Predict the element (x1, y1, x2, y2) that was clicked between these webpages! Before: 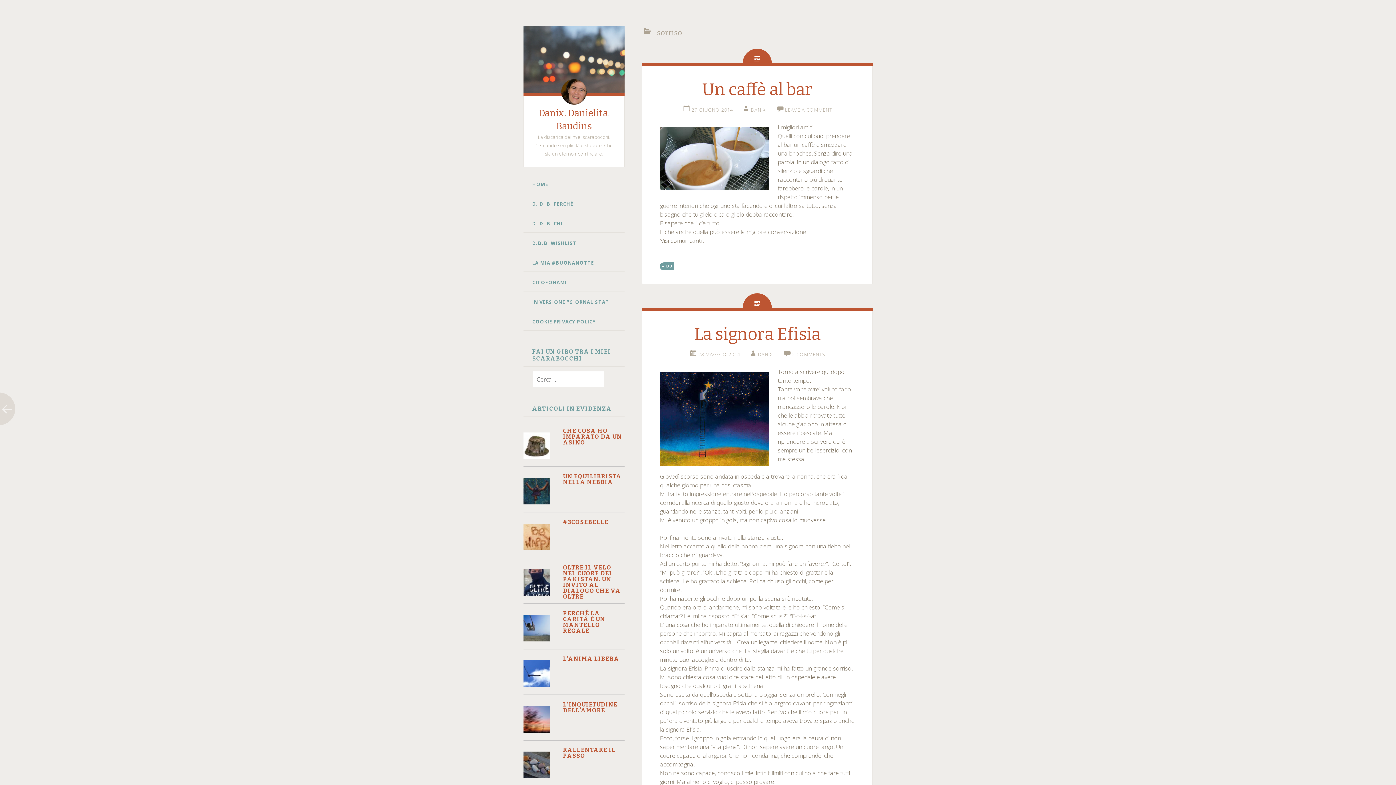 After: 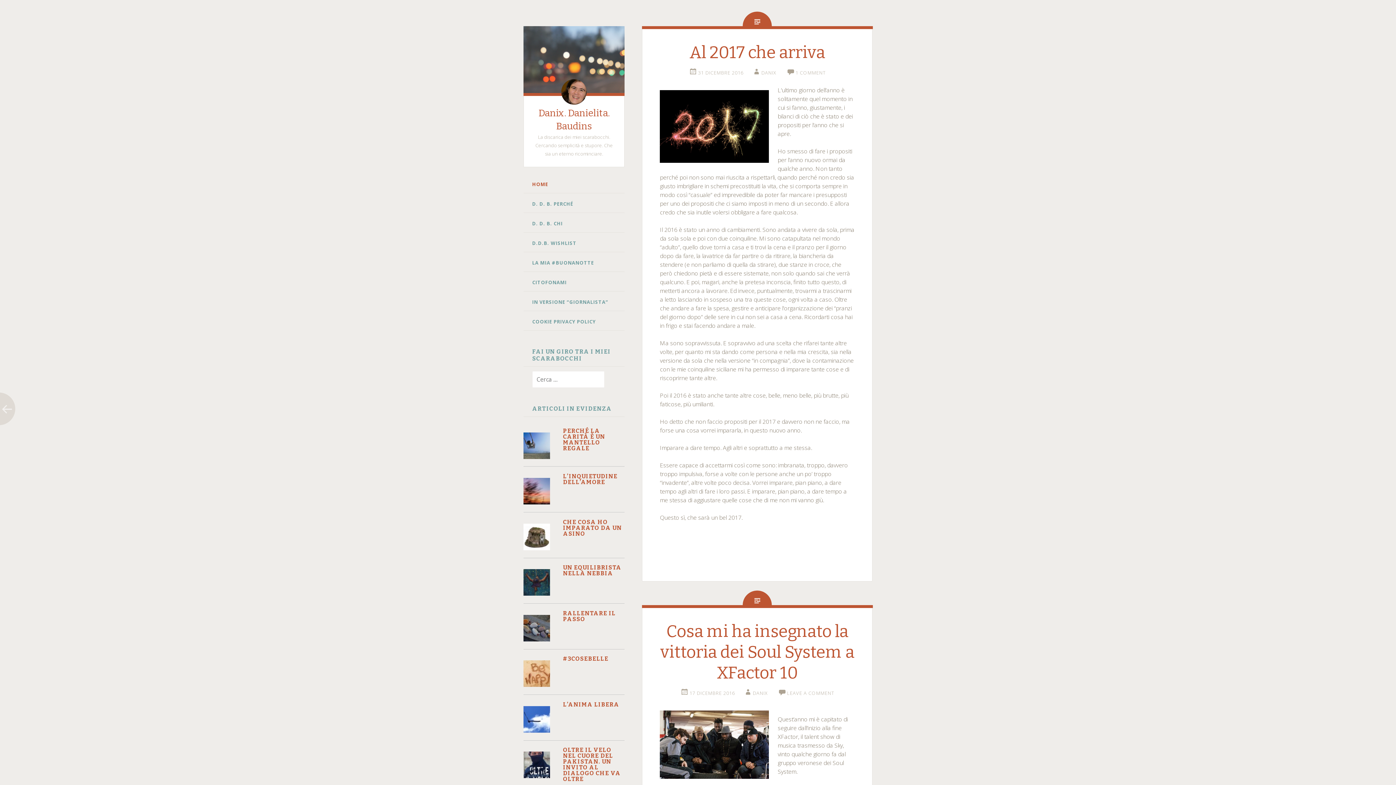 Action: bbox: (561, 98, 586, 106)